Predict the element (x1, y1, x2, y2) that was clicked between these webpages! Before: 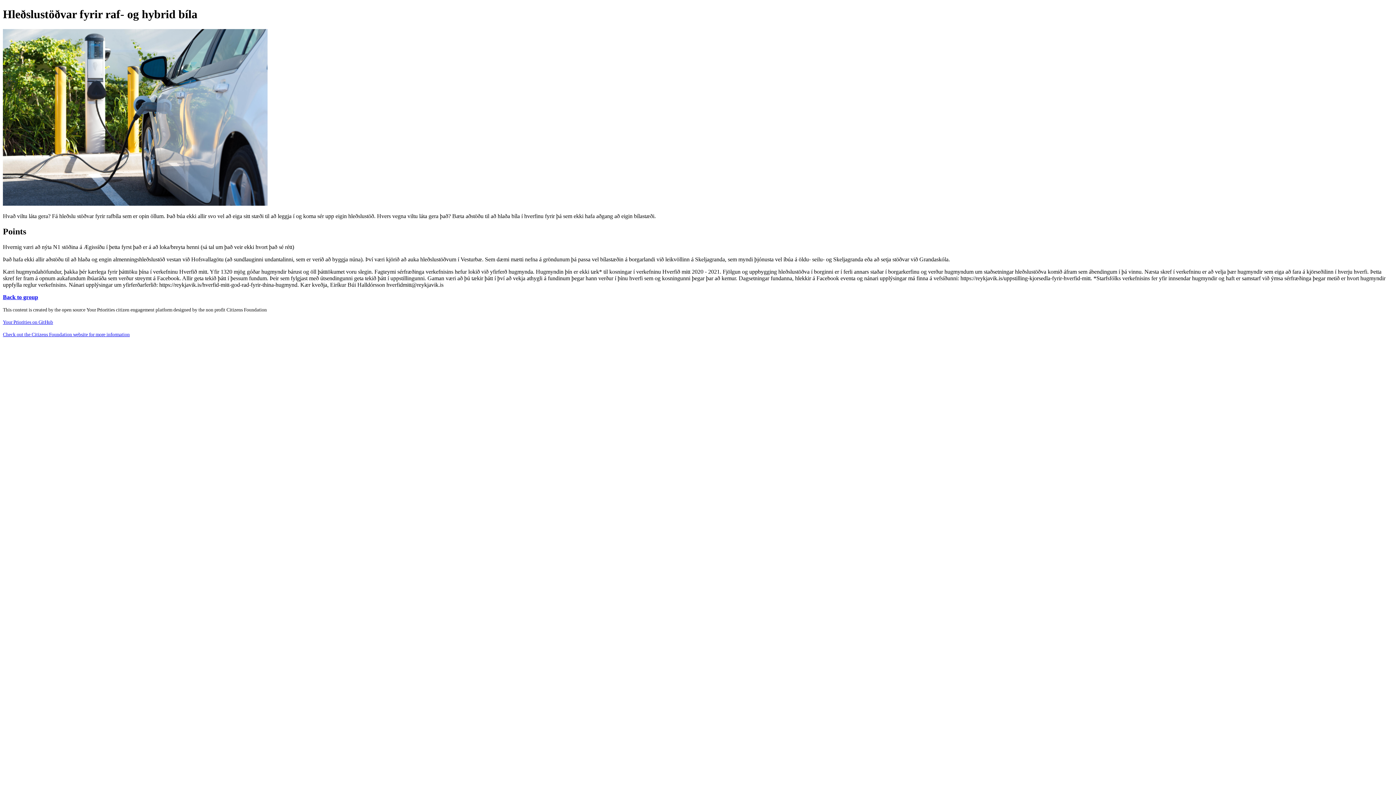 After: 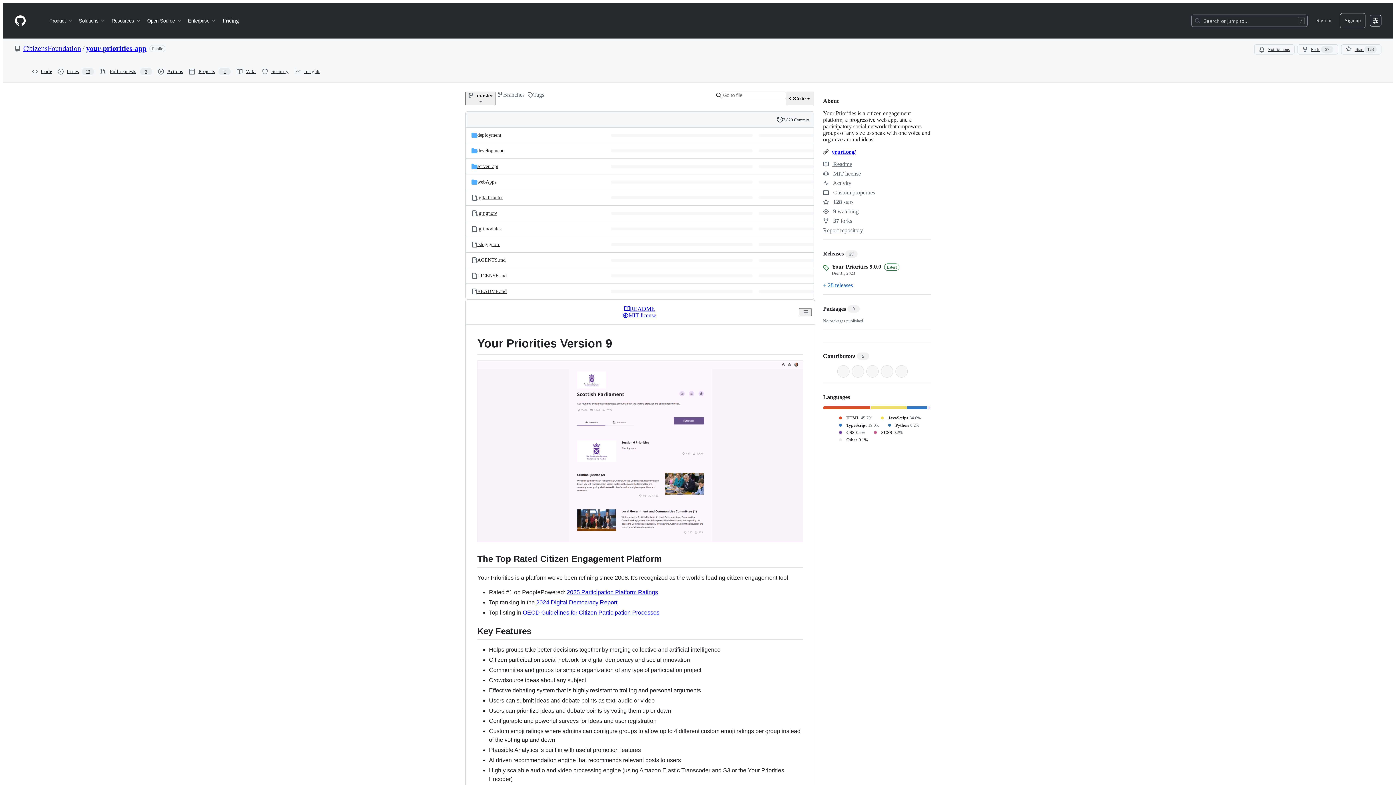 Action: label: Your Priorities on GitHub bbox: (2, 319, 53, 324)